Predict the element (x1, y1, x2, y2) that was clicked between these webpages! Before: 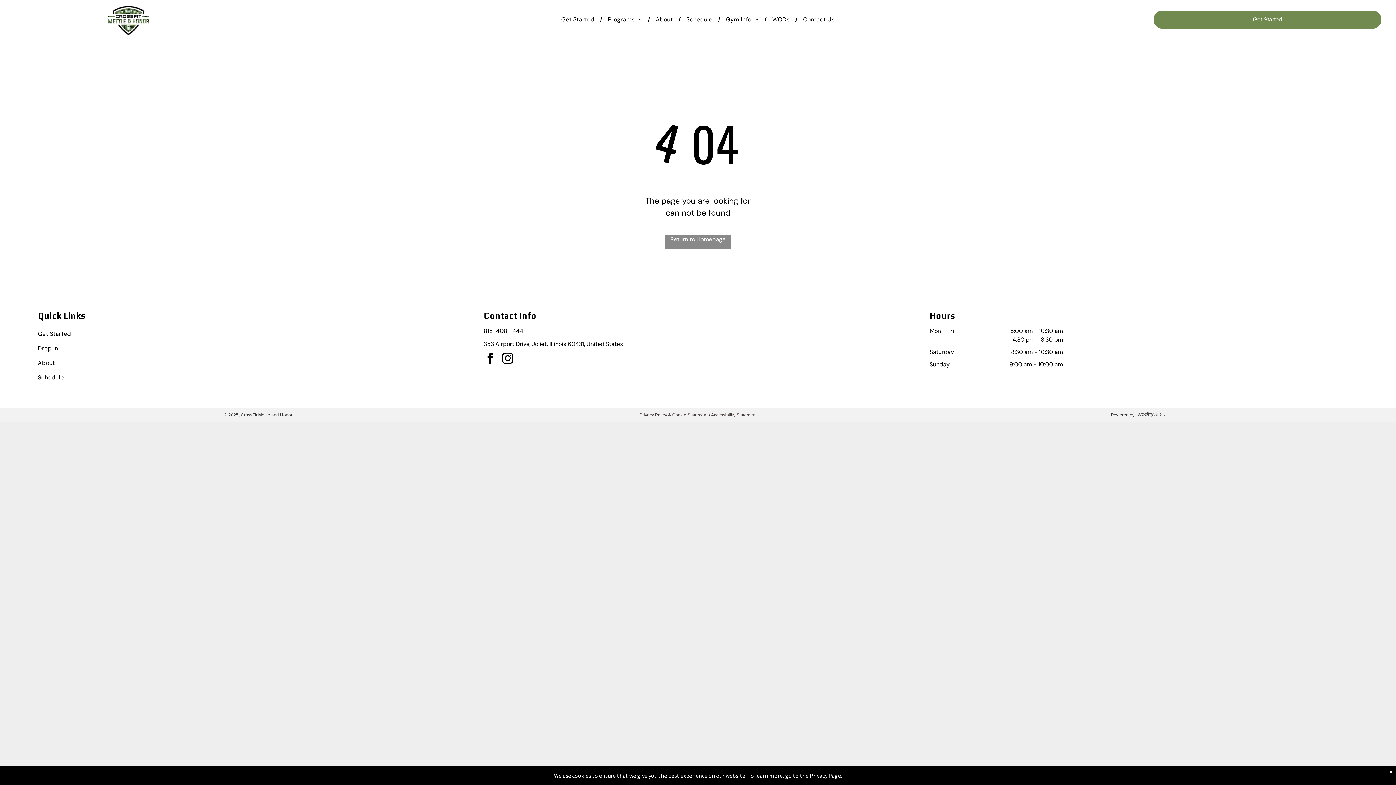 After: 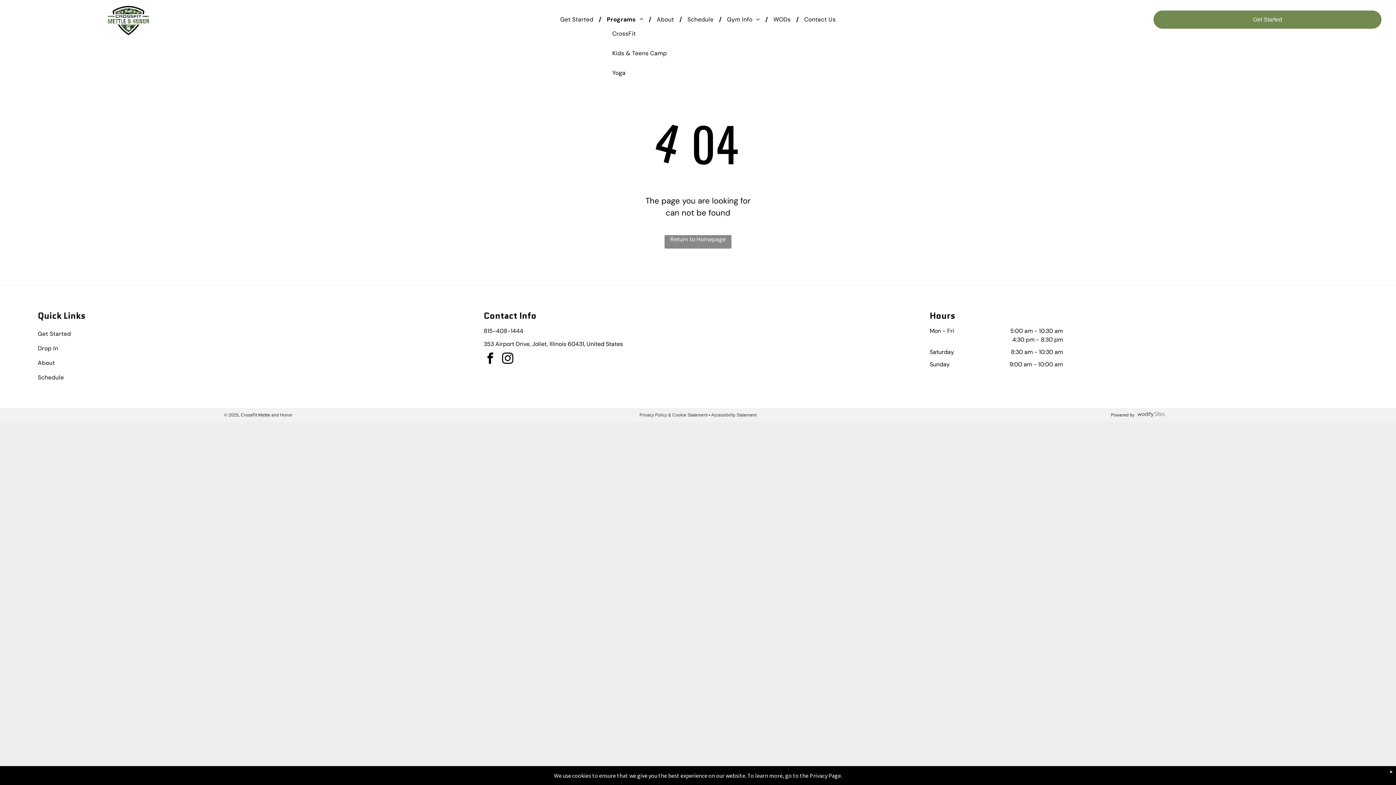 Action: label: Programs bbox: (602, 15, 647, 24)